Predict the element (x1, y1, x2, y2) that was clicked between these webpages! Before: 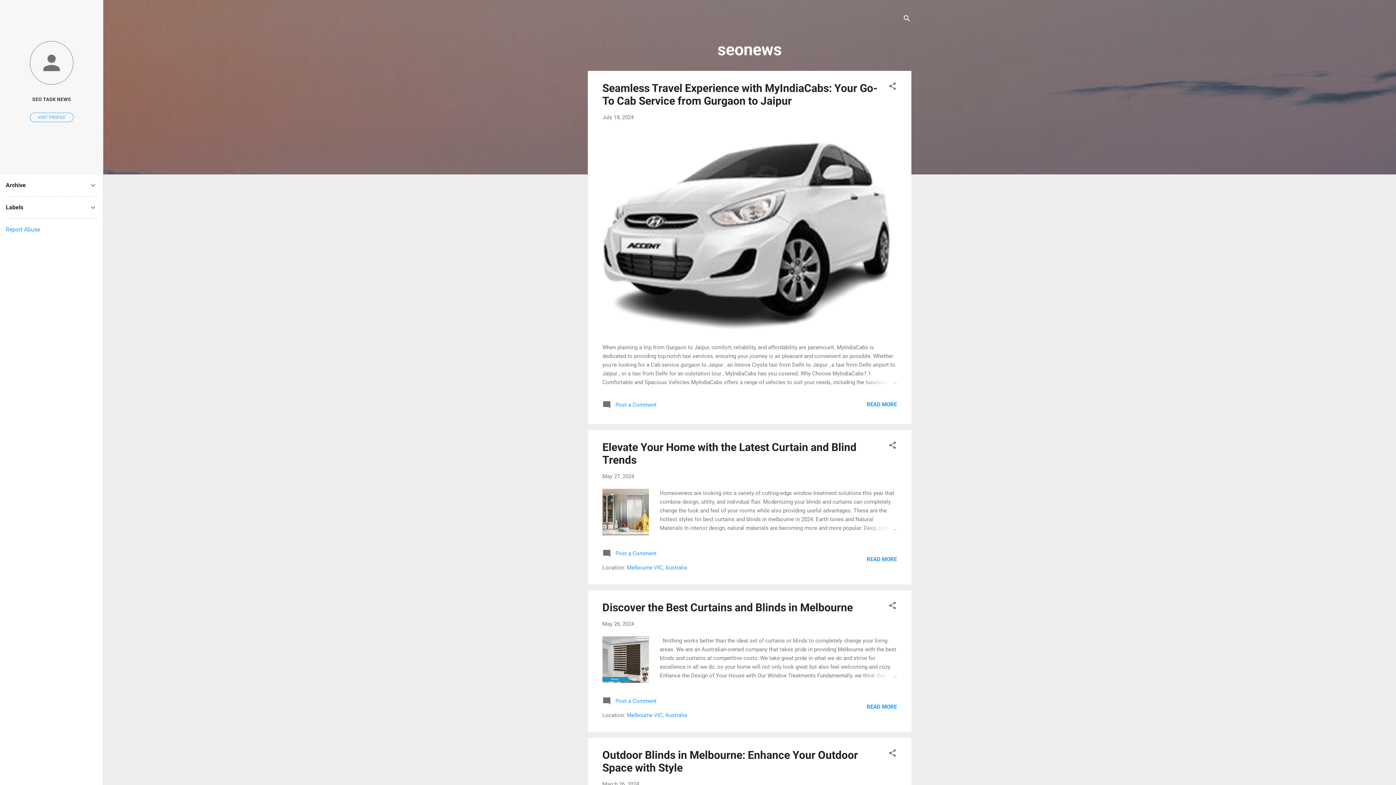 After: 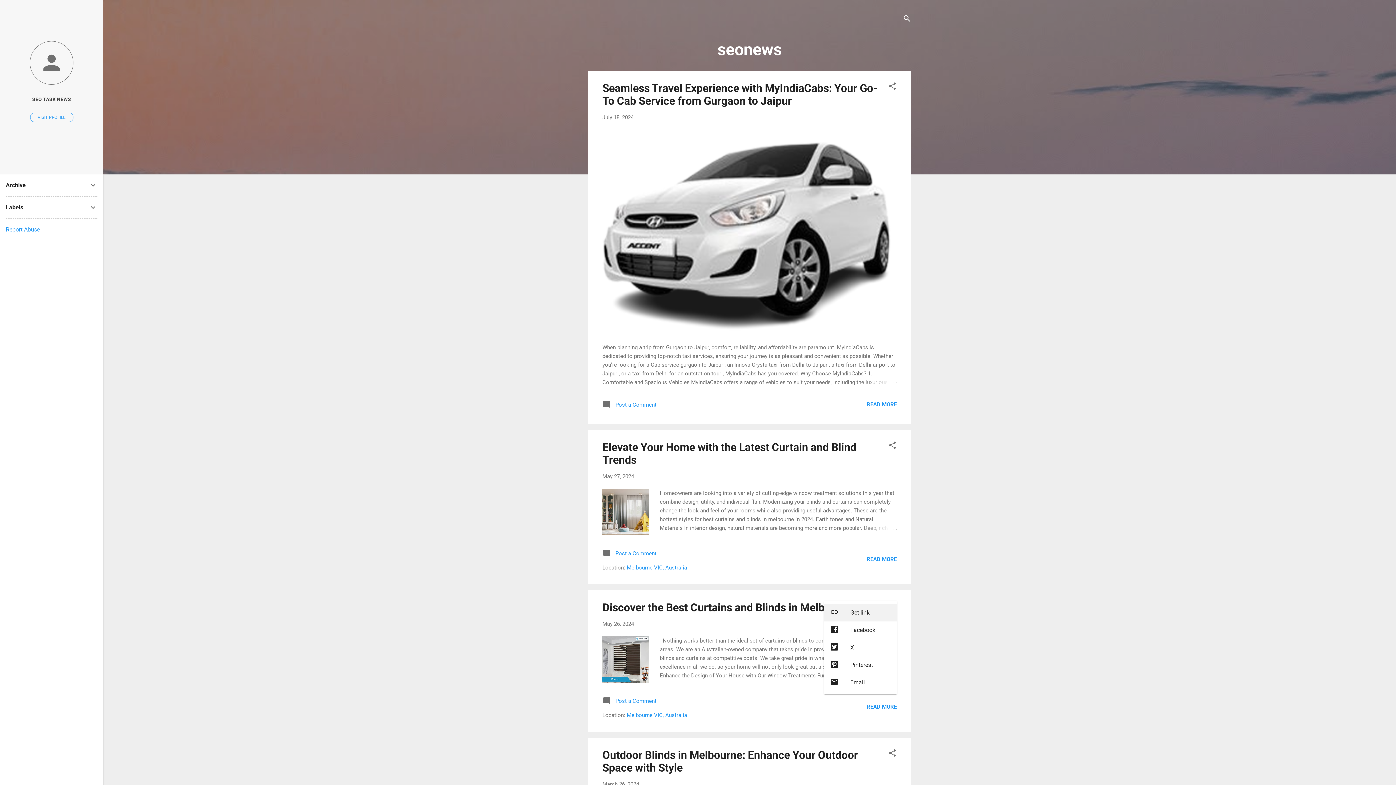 Action: bbox: (888, 601, 897, 612) label: Share